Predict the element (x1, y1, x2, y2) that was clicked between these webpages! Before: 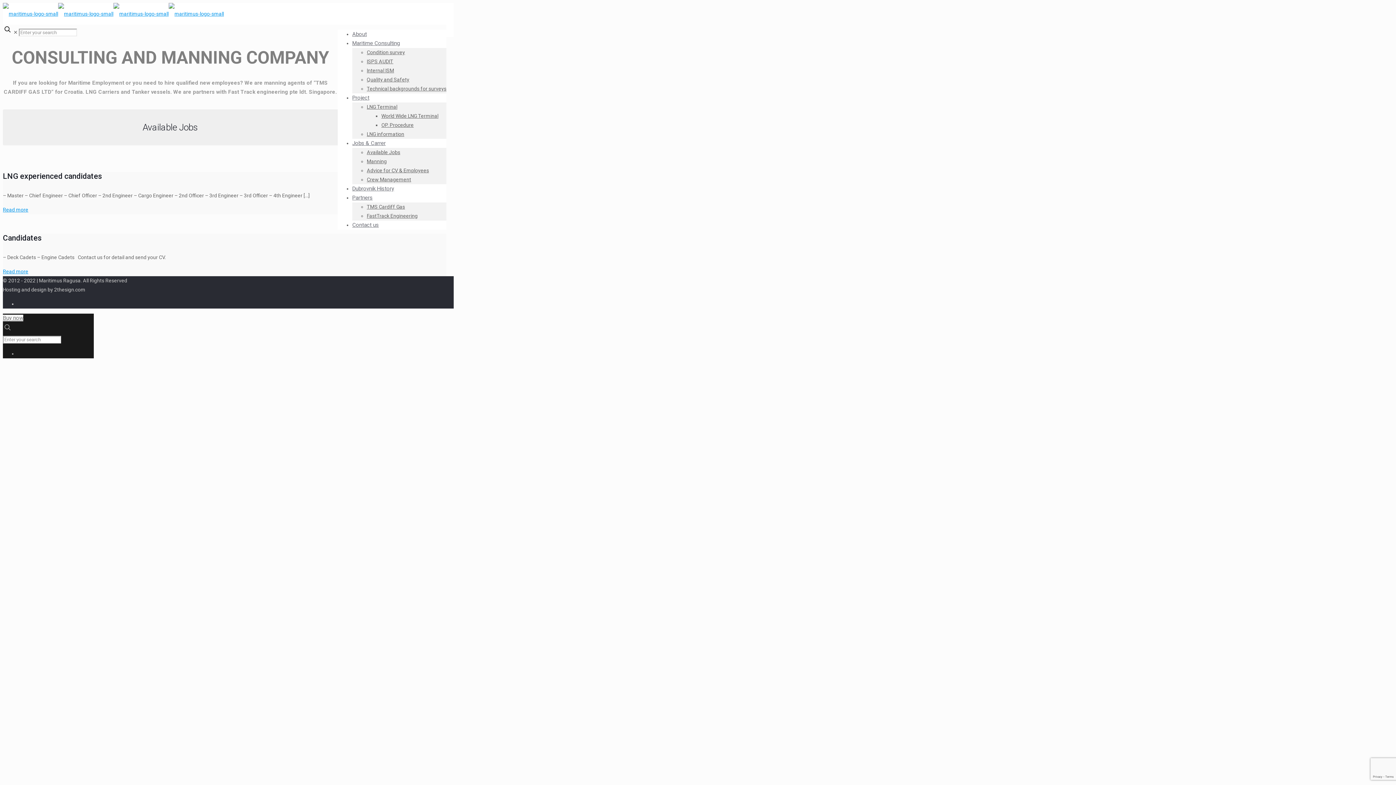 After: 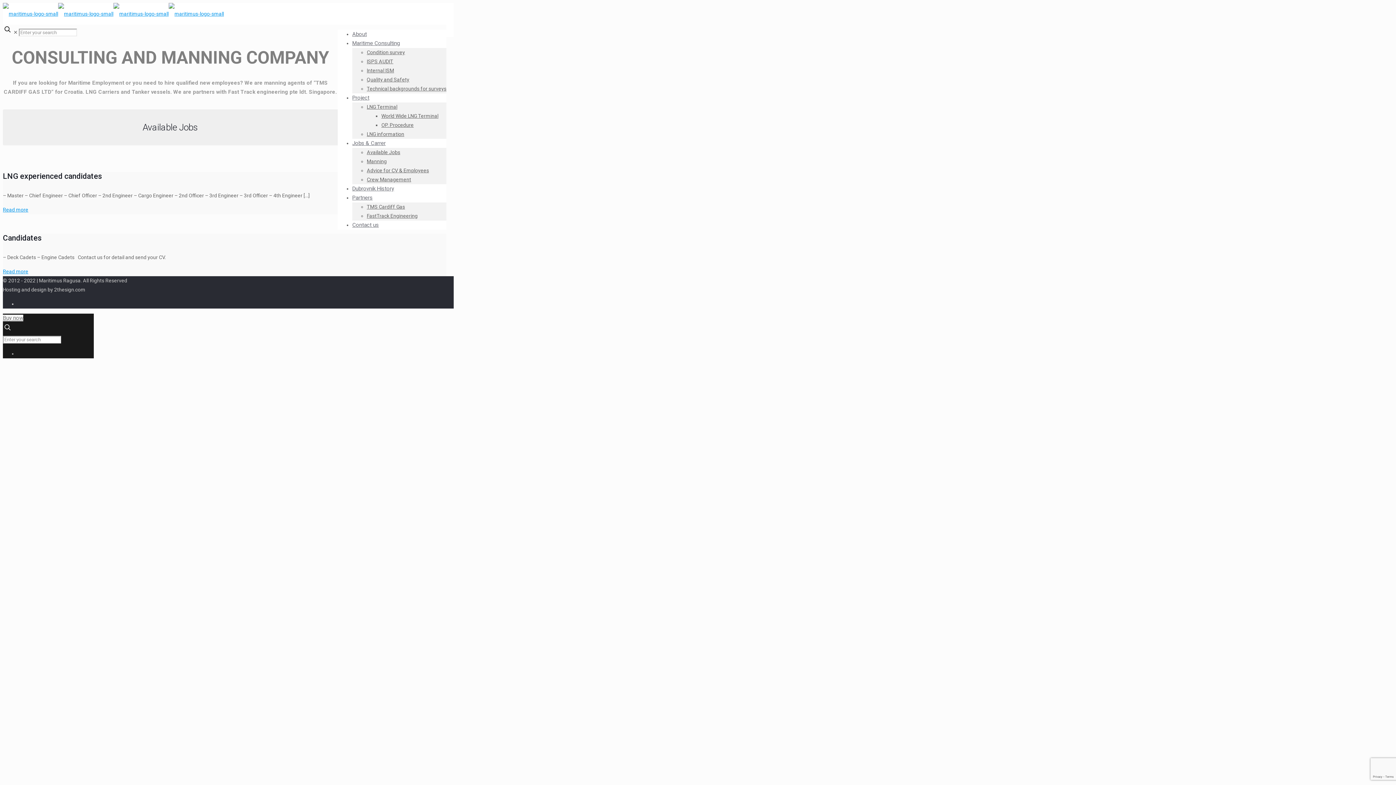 Action: bbox: (2, 327, 12, 333)